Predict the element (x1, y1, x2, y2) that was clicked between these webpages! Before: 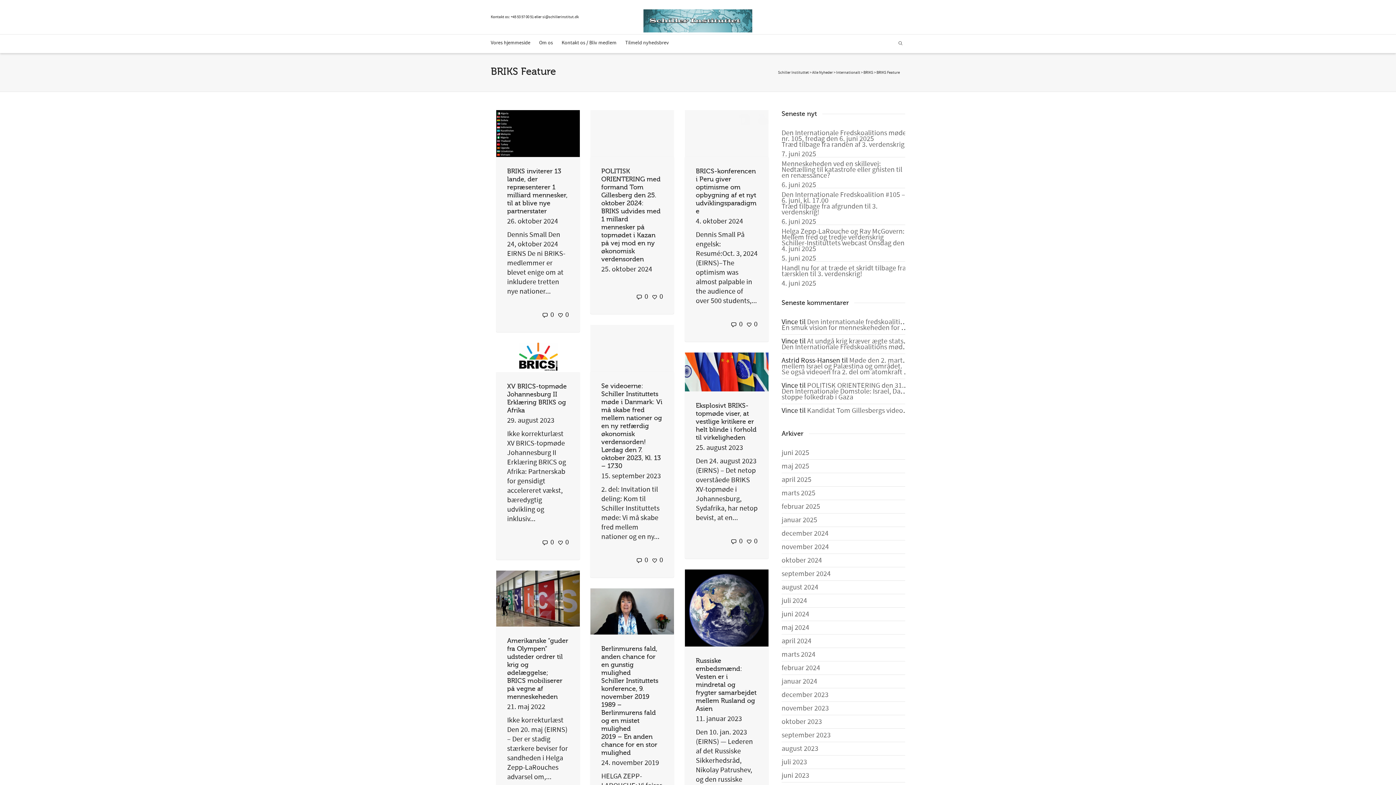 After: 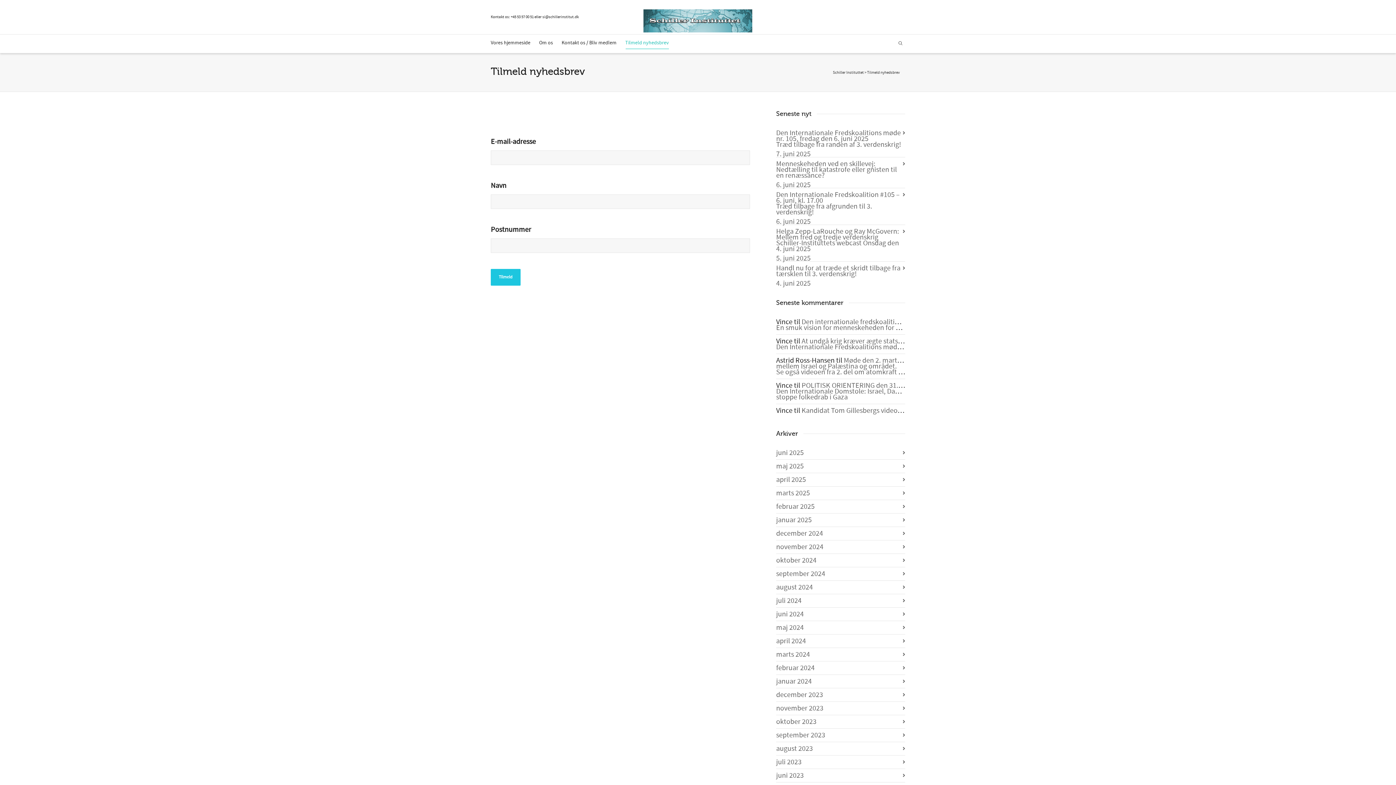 Action: label: Tilmeld nyhedsbrev bbox: (625, 34, 669, 52)